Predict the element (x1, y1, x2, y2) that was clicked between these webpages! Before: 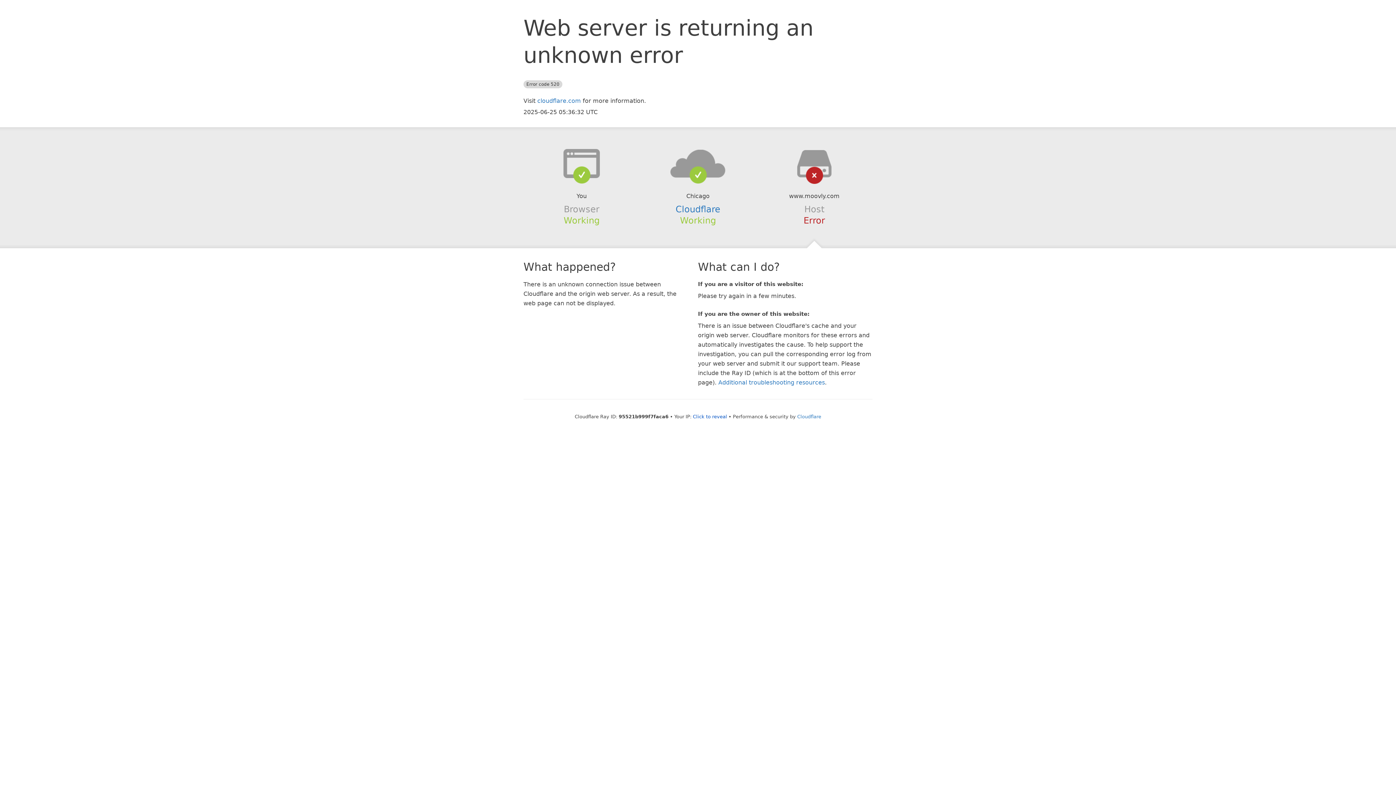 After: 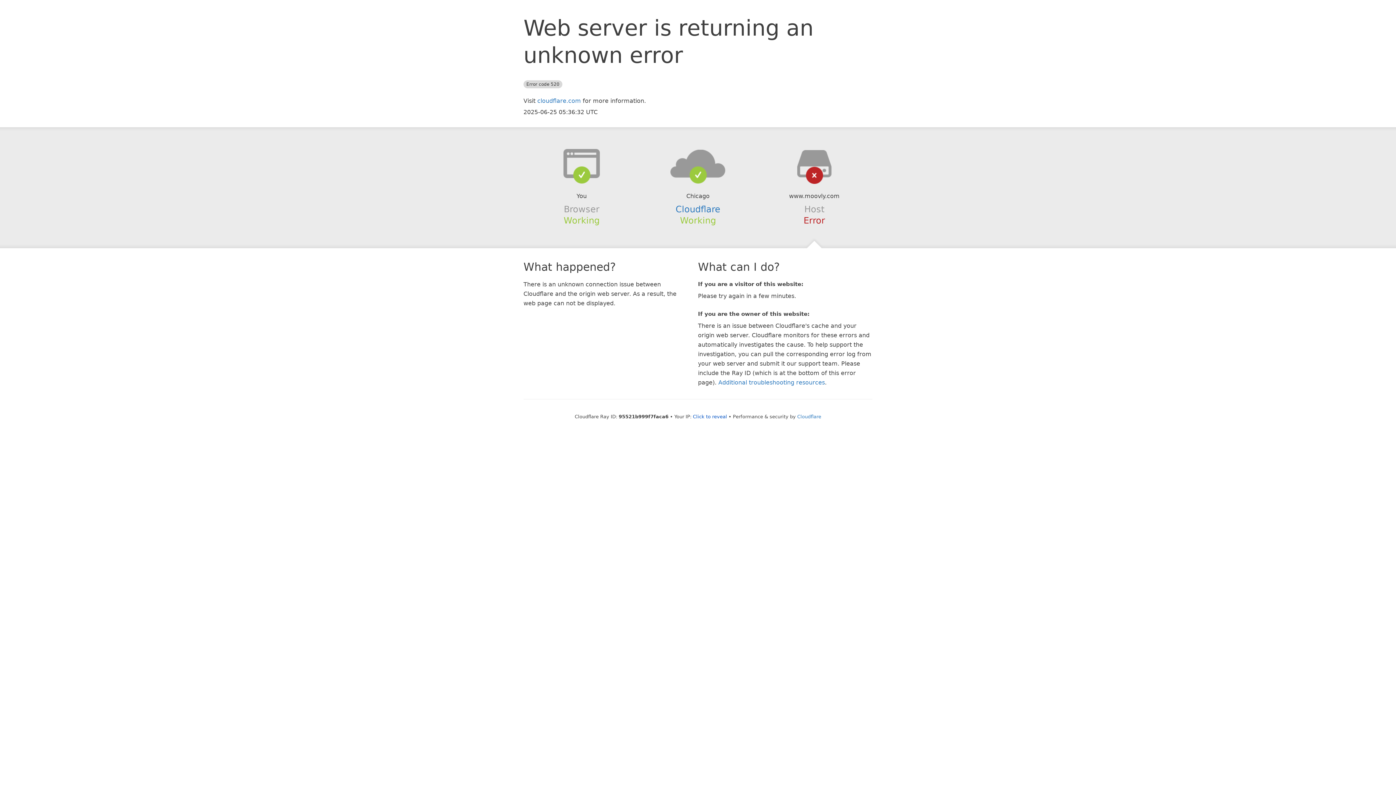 Action: bbox: (639, 148, 756, 178)